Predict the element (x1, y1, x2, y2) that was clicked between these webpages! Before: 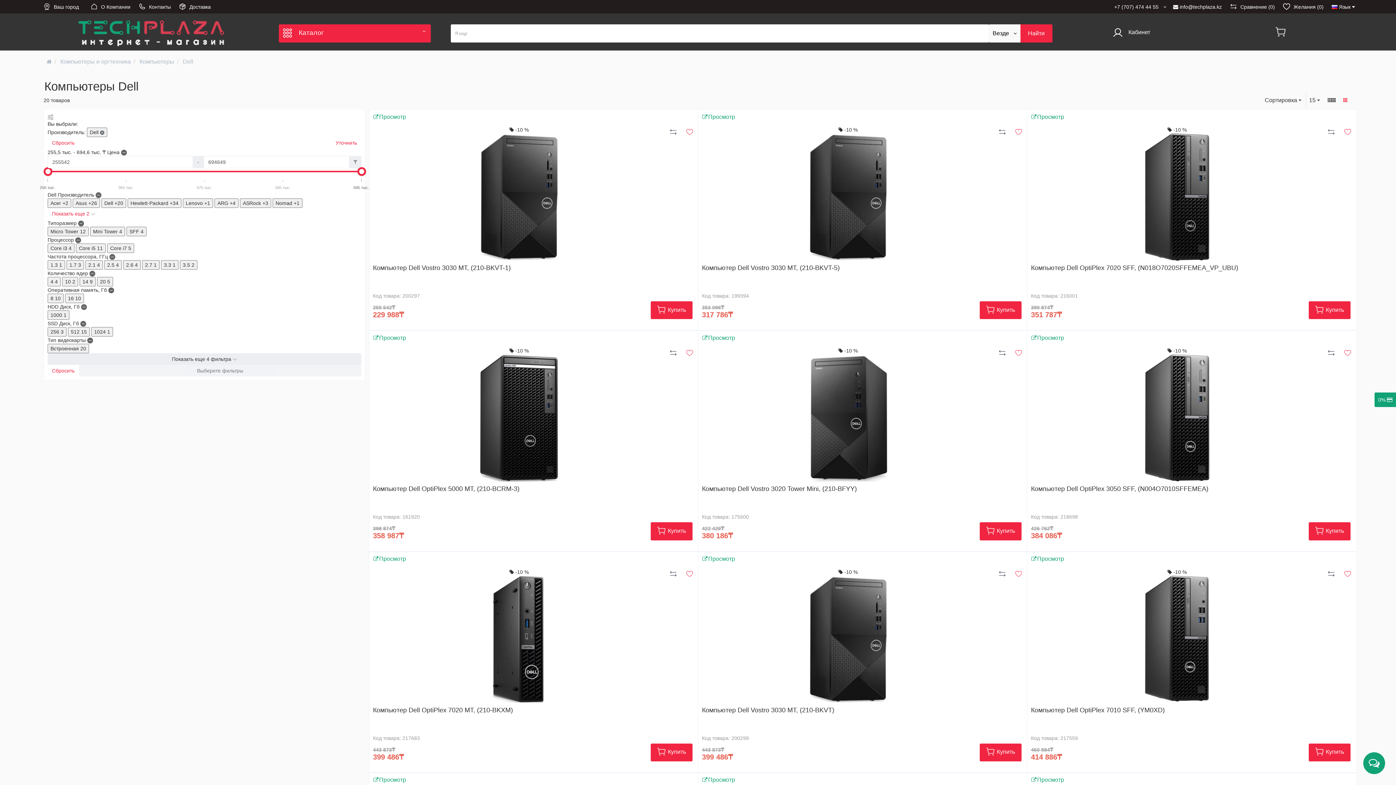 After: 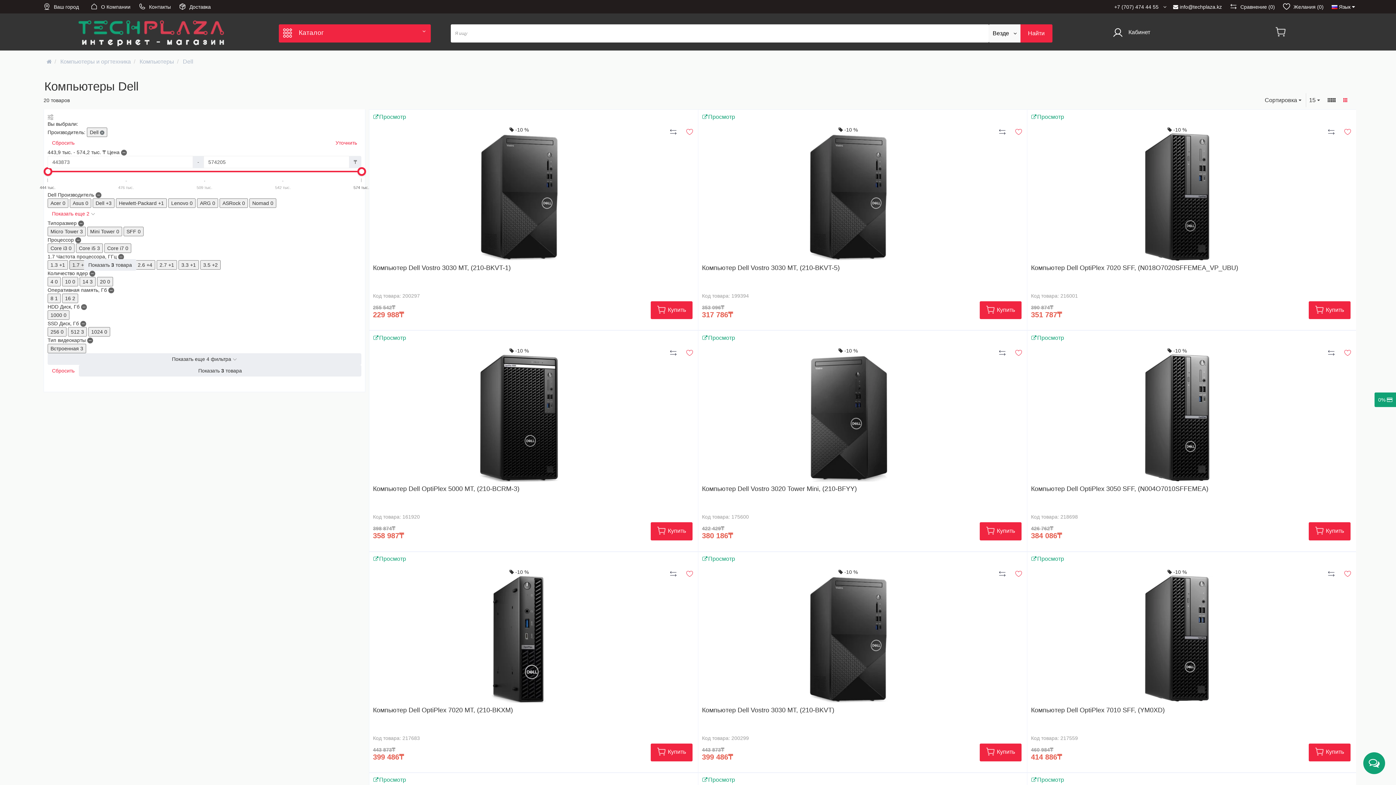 Action: bbox: (66, 260, 84, 269) label: 1.7 3